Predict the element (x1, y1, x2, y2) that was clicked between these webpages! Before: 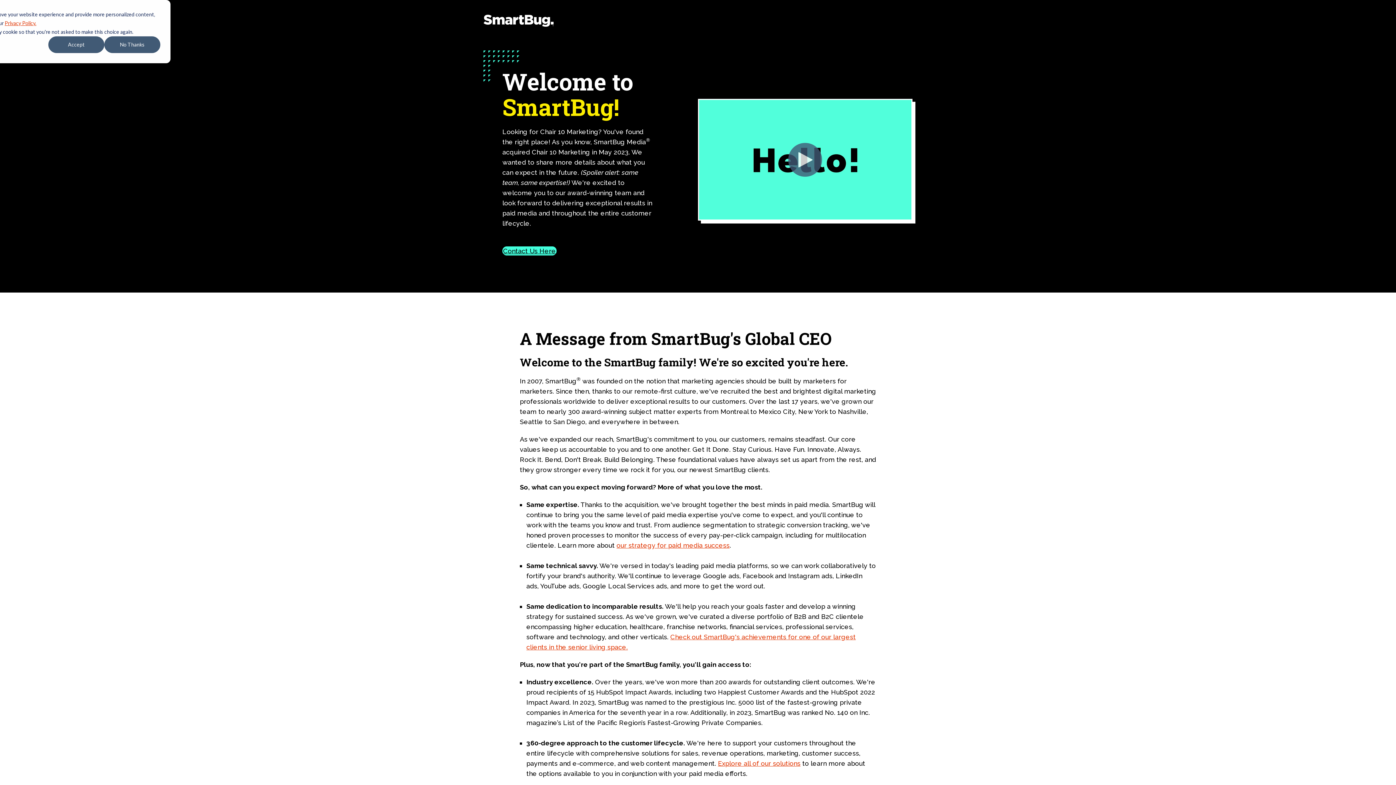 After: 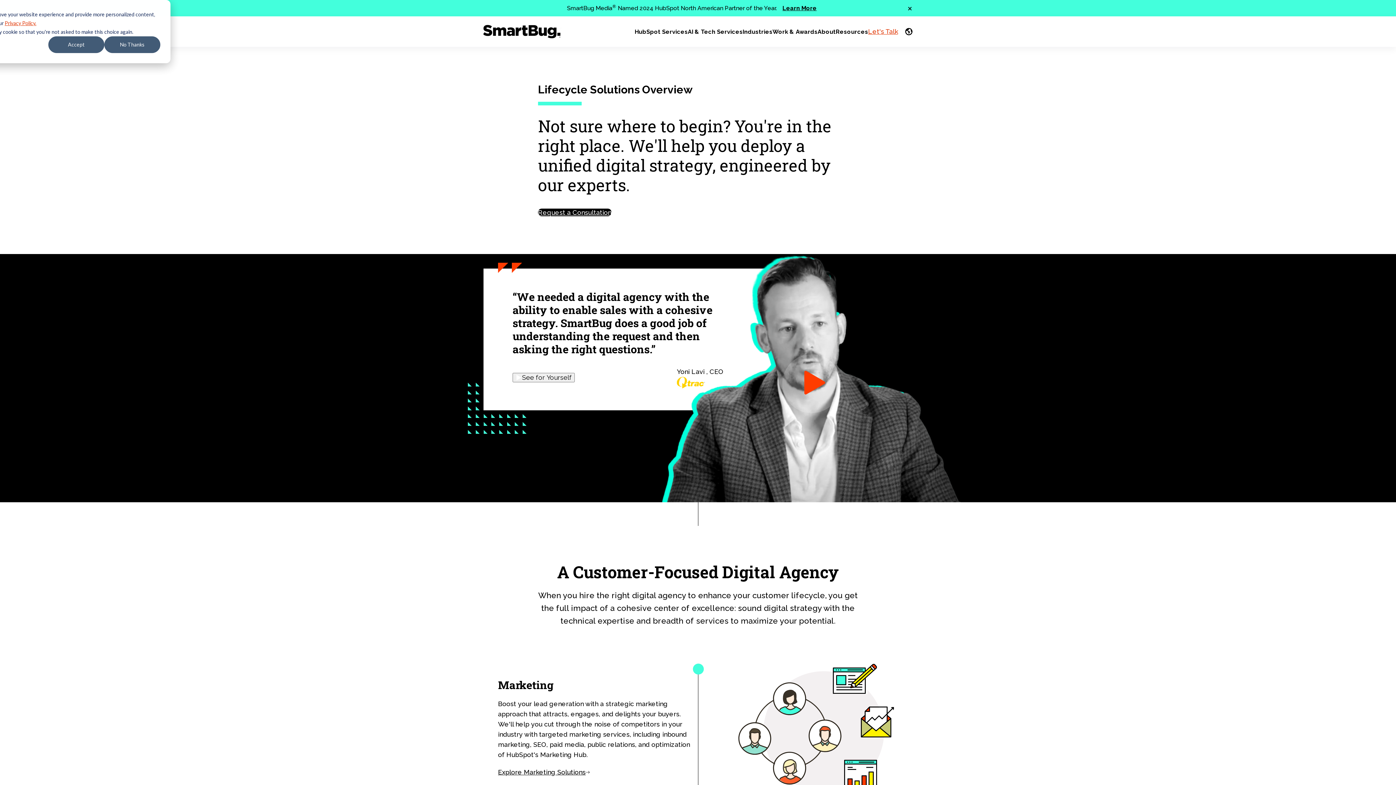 Action: bbox: (718, 760, 800, 767) label: Explore all of our solutions